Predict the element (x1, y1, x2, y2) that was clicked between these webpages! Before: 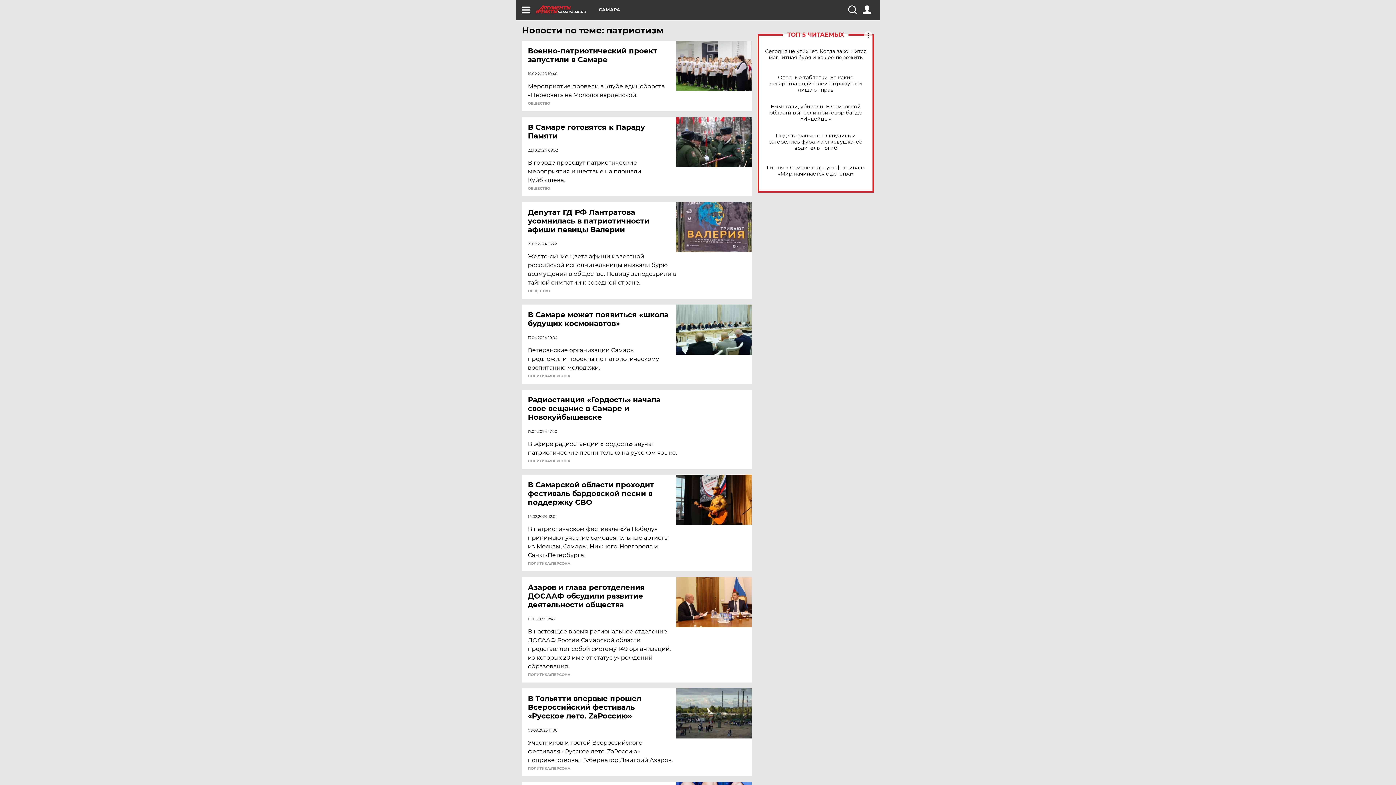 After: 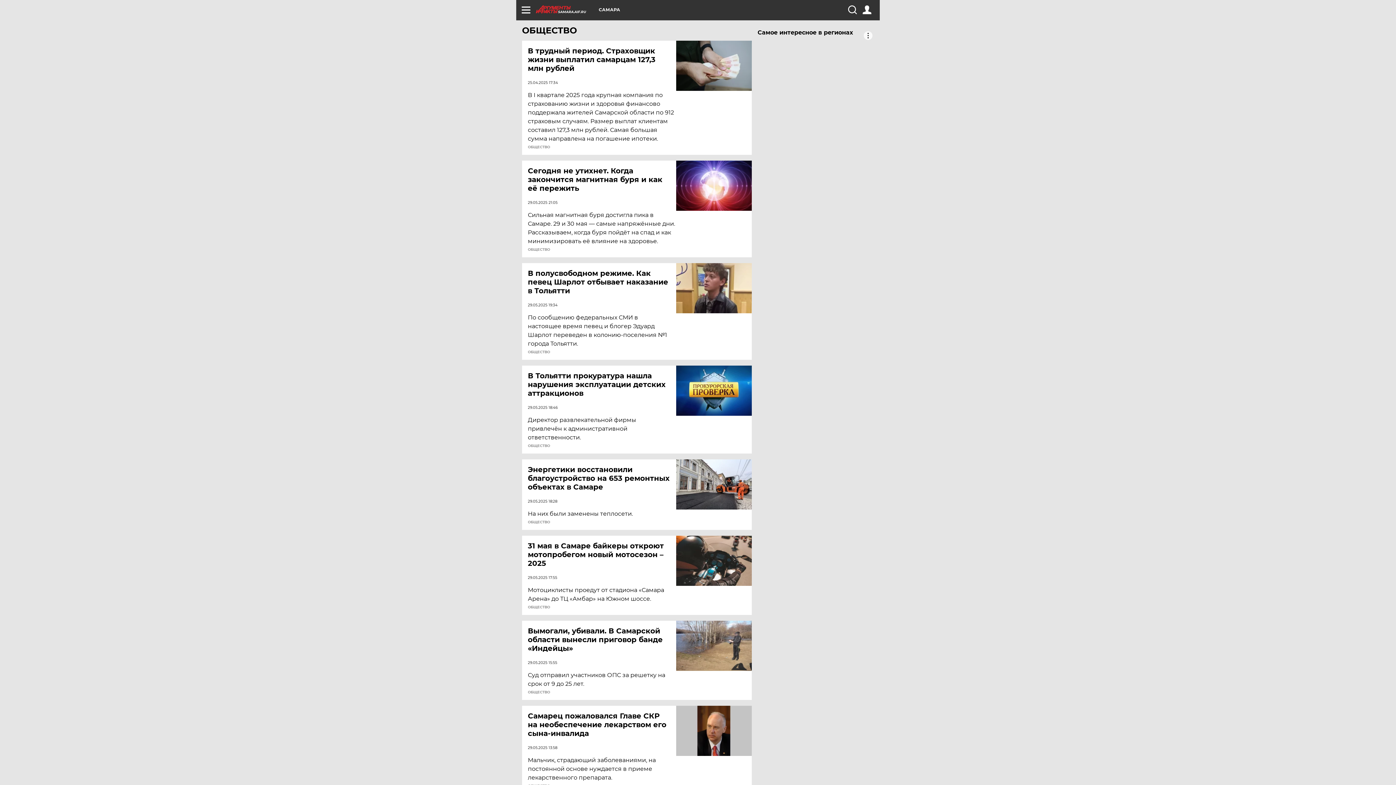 Action: label: ОБЩЕСТВО bbox: (528, 289, 550, 293)